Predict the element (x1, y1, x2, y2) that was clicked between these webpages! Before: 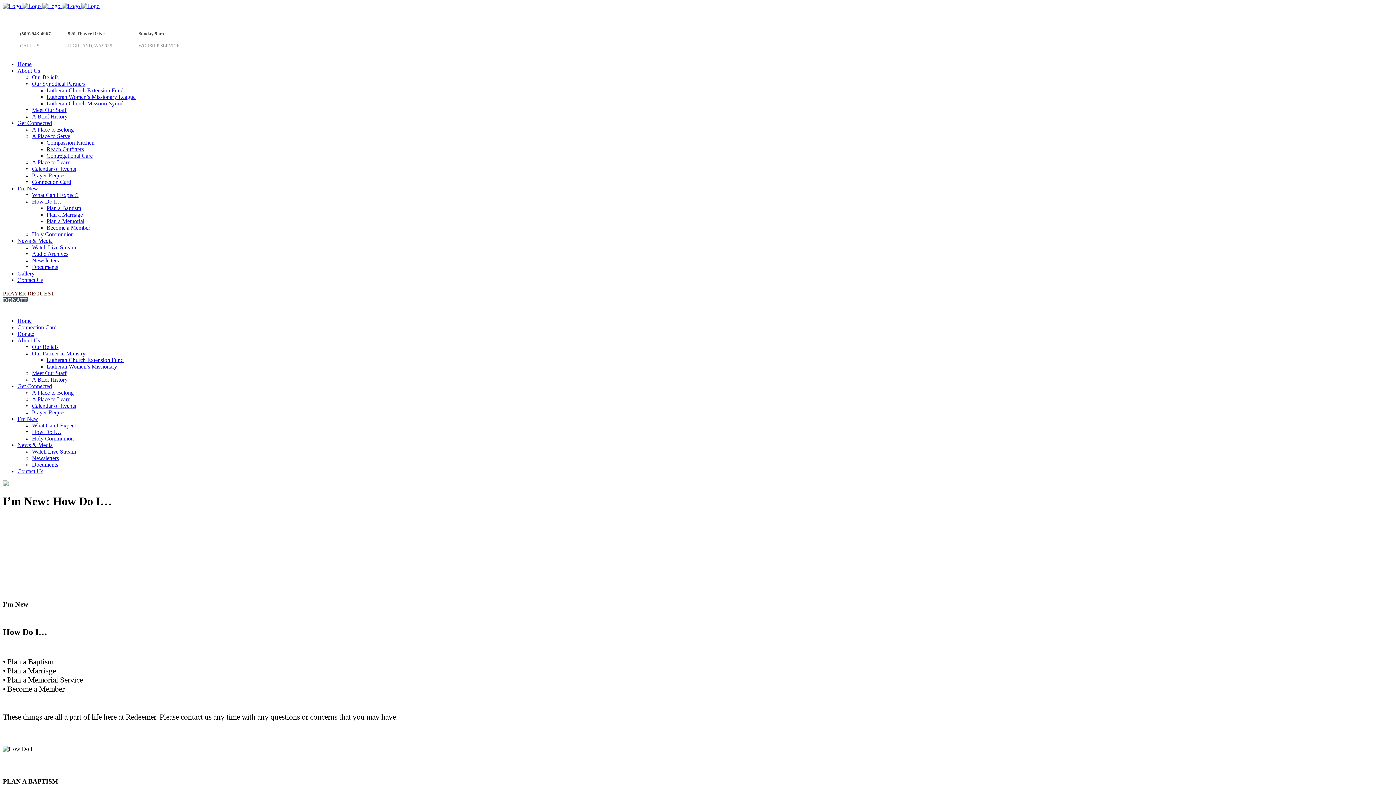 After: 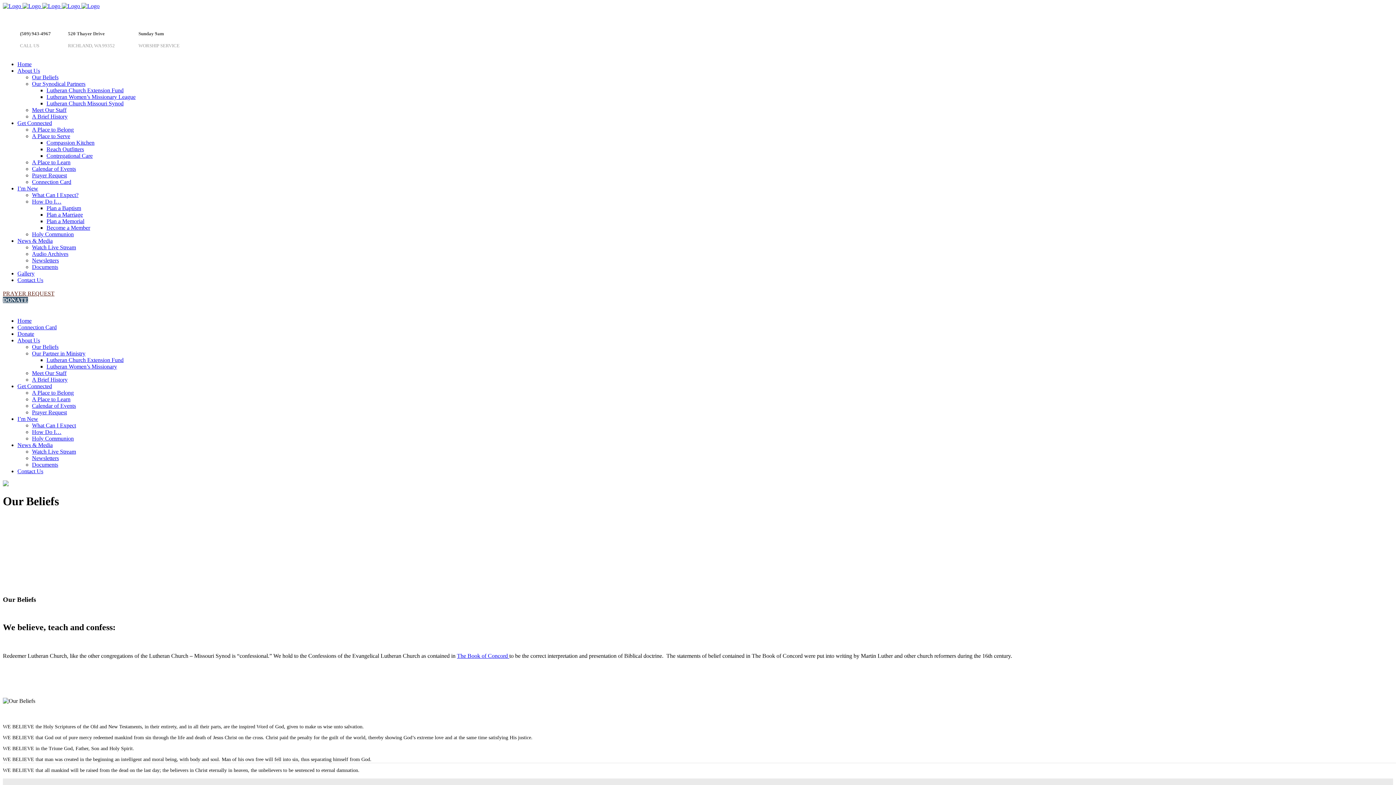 Action: label: Our Beliefs bbox: (32, 343, 58, 350)